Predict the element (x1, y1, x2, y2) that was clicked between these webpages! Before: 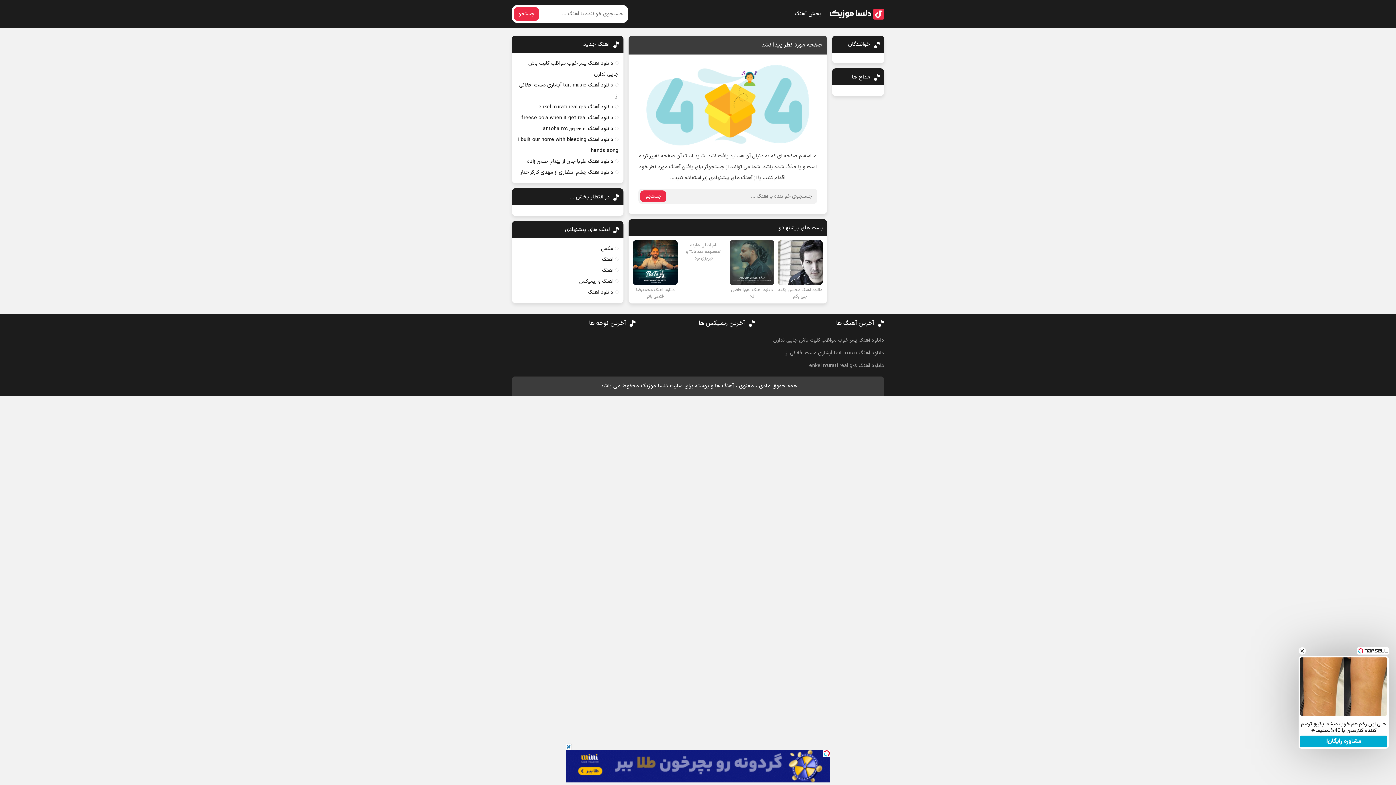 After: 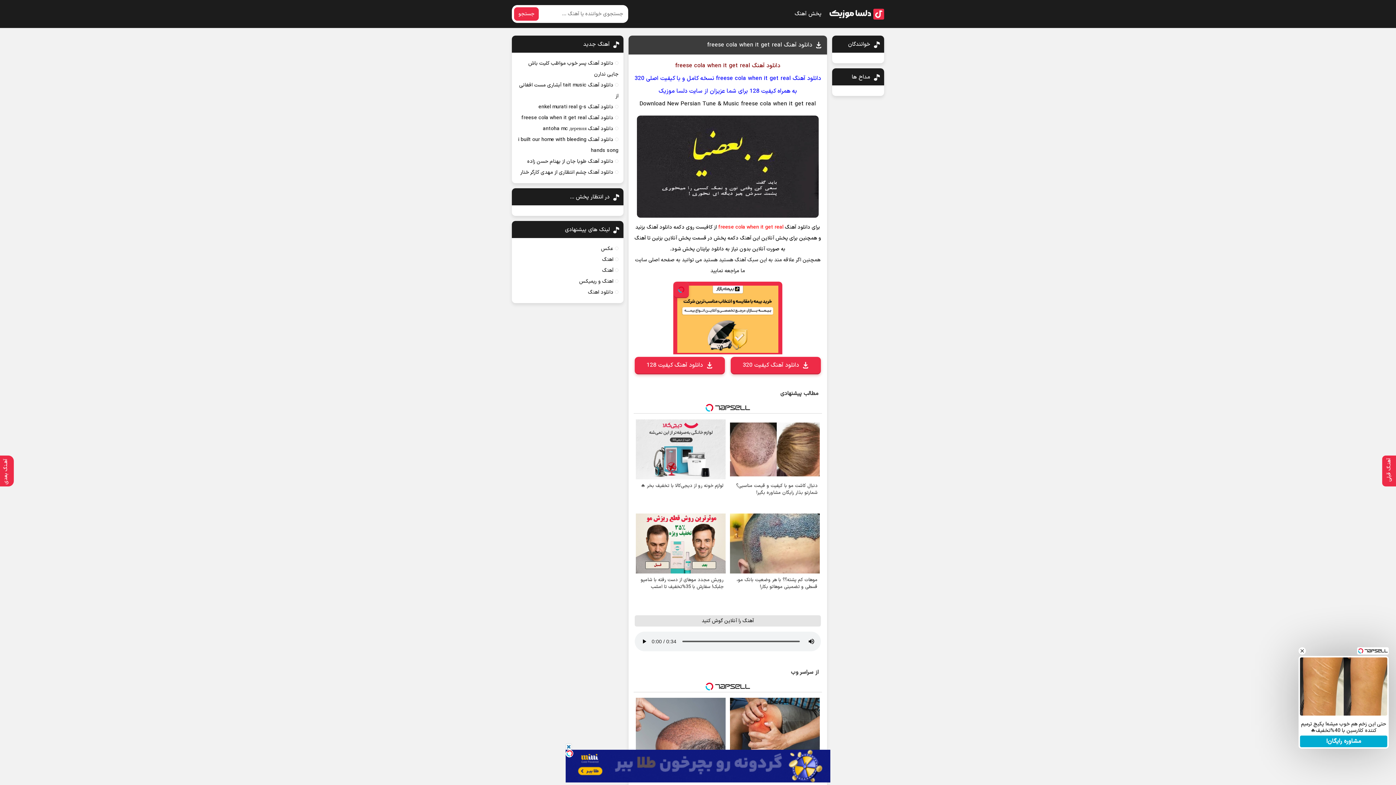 Action: bbox: (521, 114, 613, 121) label: دانلود آهنگ freese cola when it get real